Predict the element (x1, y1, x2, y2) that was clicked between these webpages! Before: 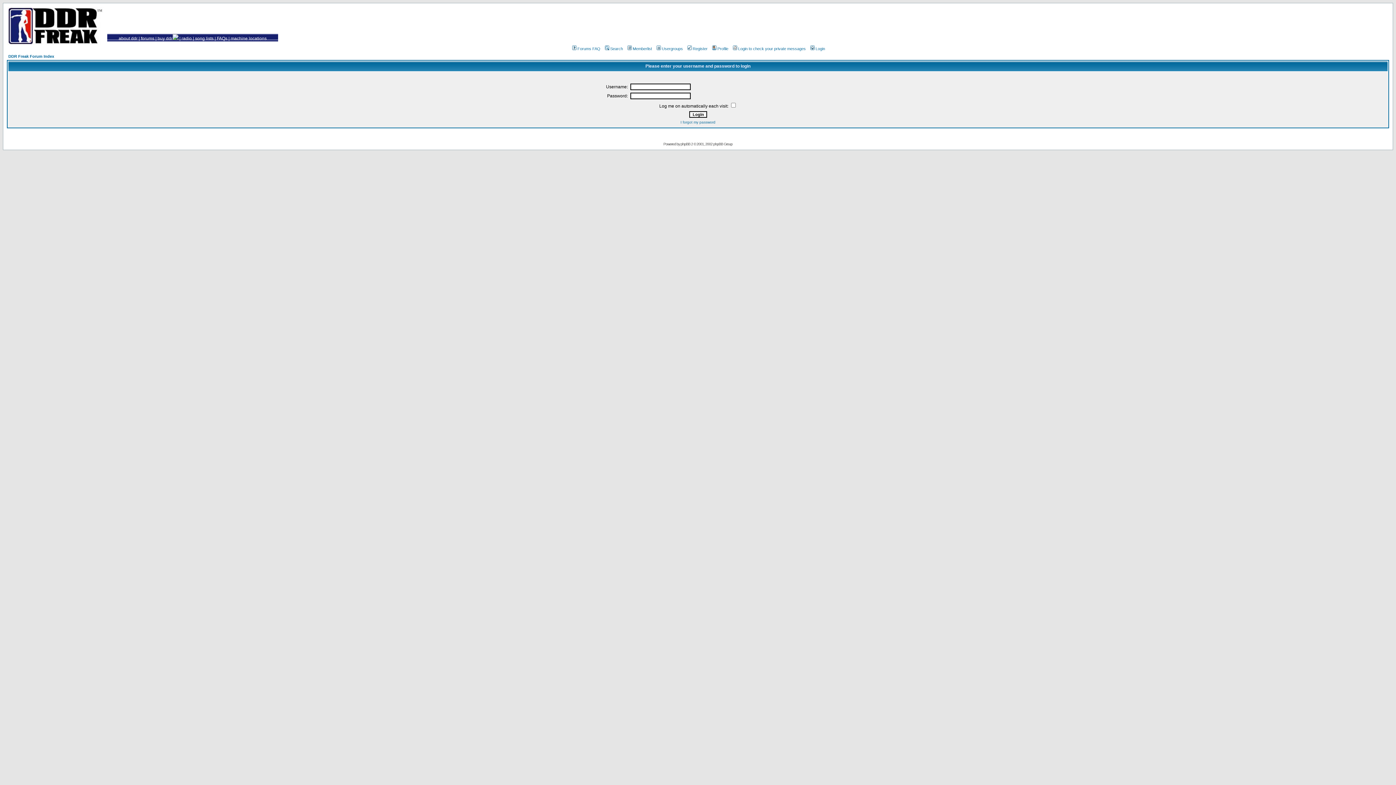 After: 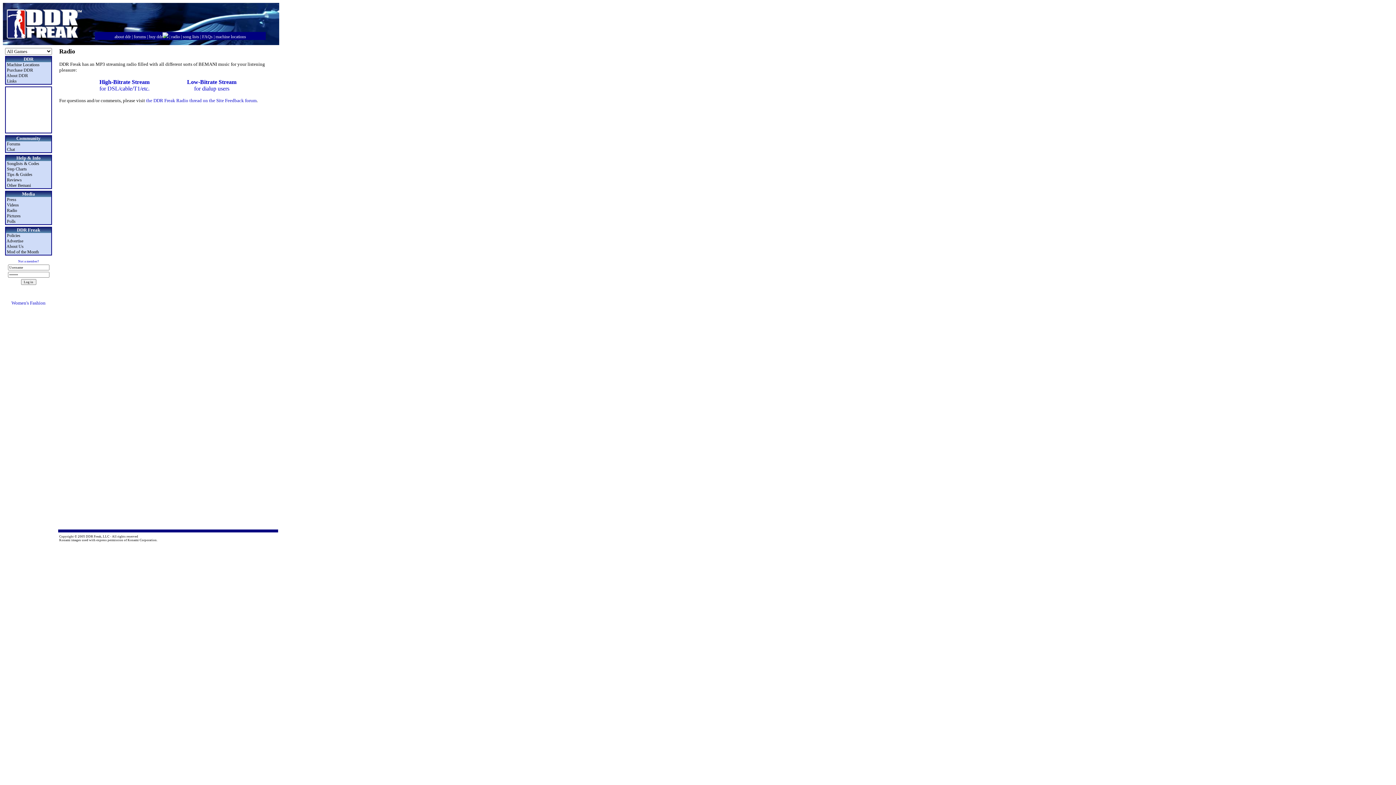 Action: bbox: (181, 36, 191, 41) label: radio